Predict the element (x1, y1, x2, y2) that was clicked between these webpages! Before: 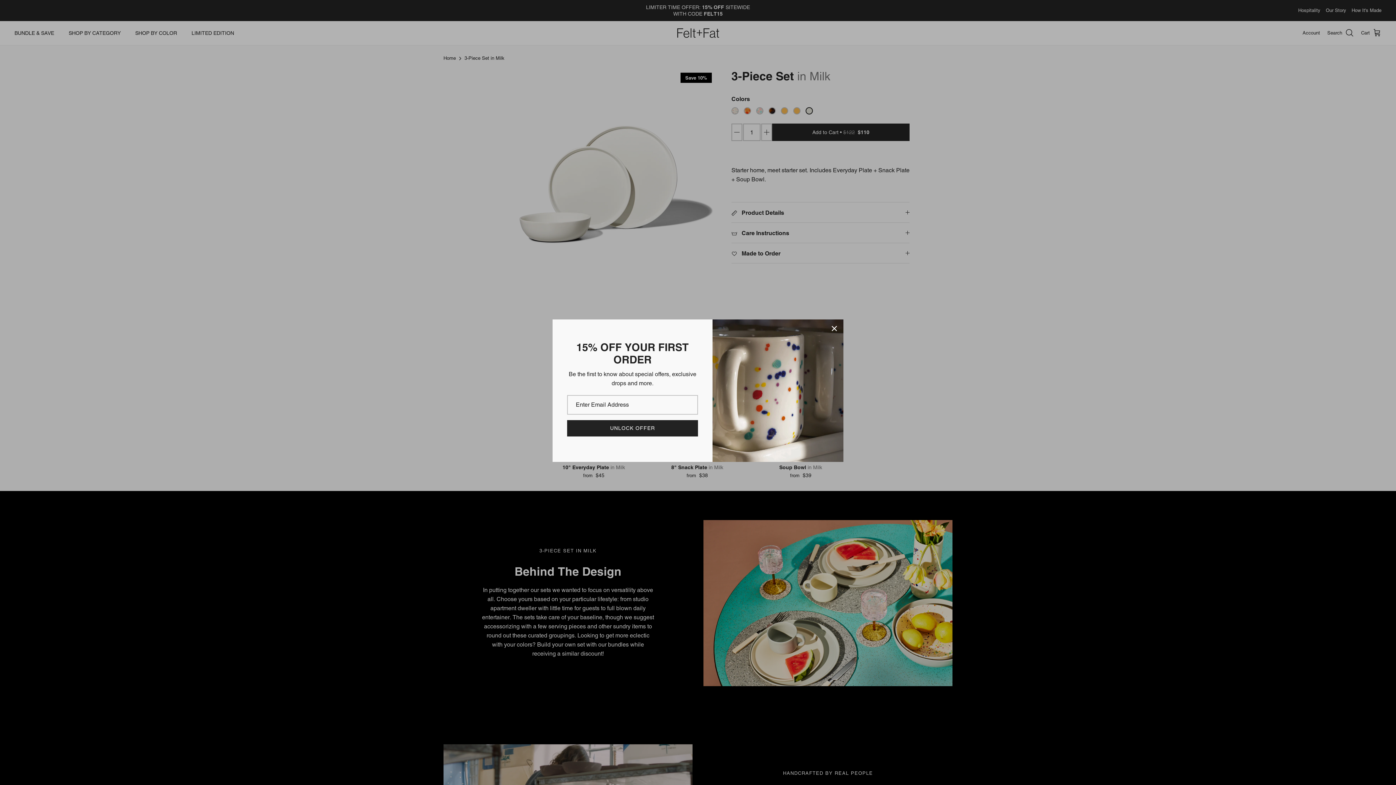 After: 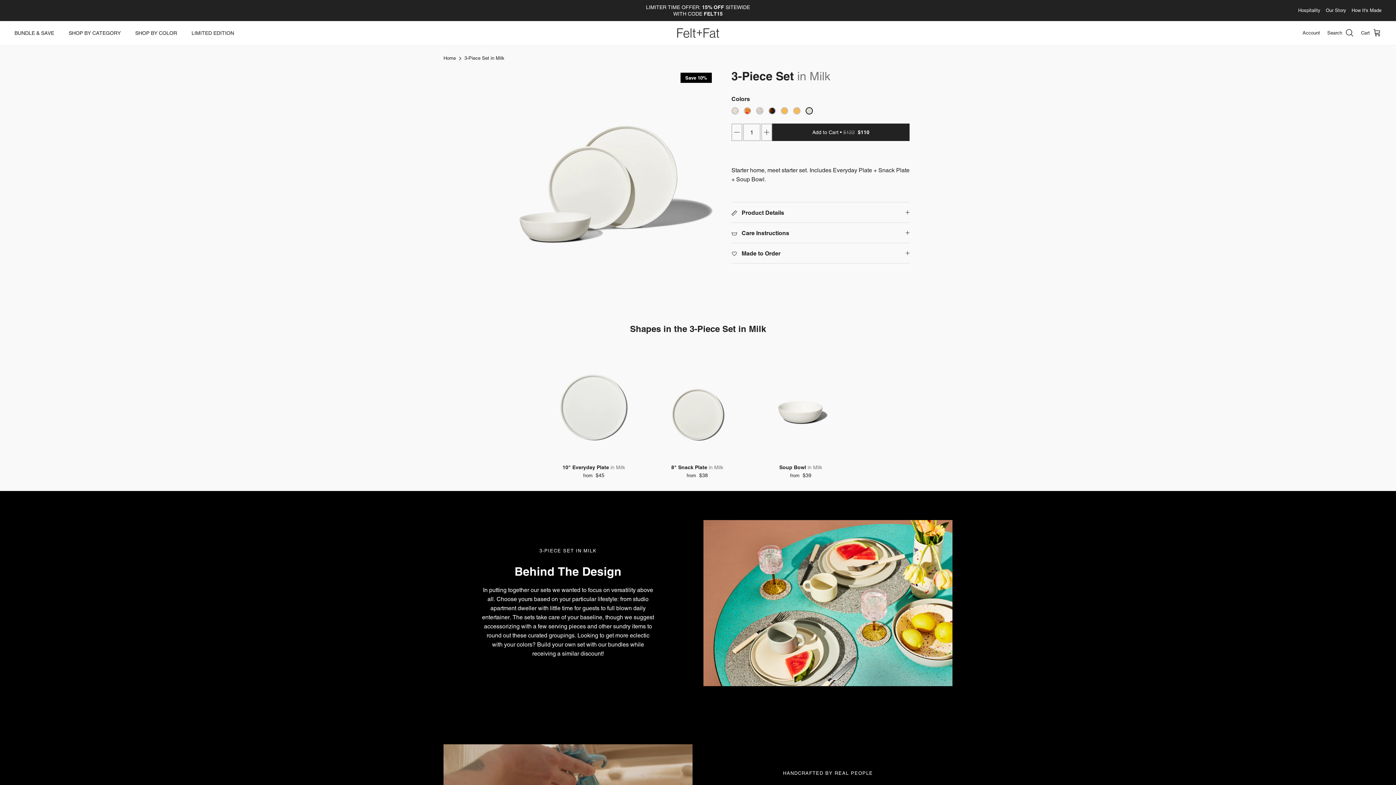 Action: label: Close bbox: (826, 320, 842, 336)